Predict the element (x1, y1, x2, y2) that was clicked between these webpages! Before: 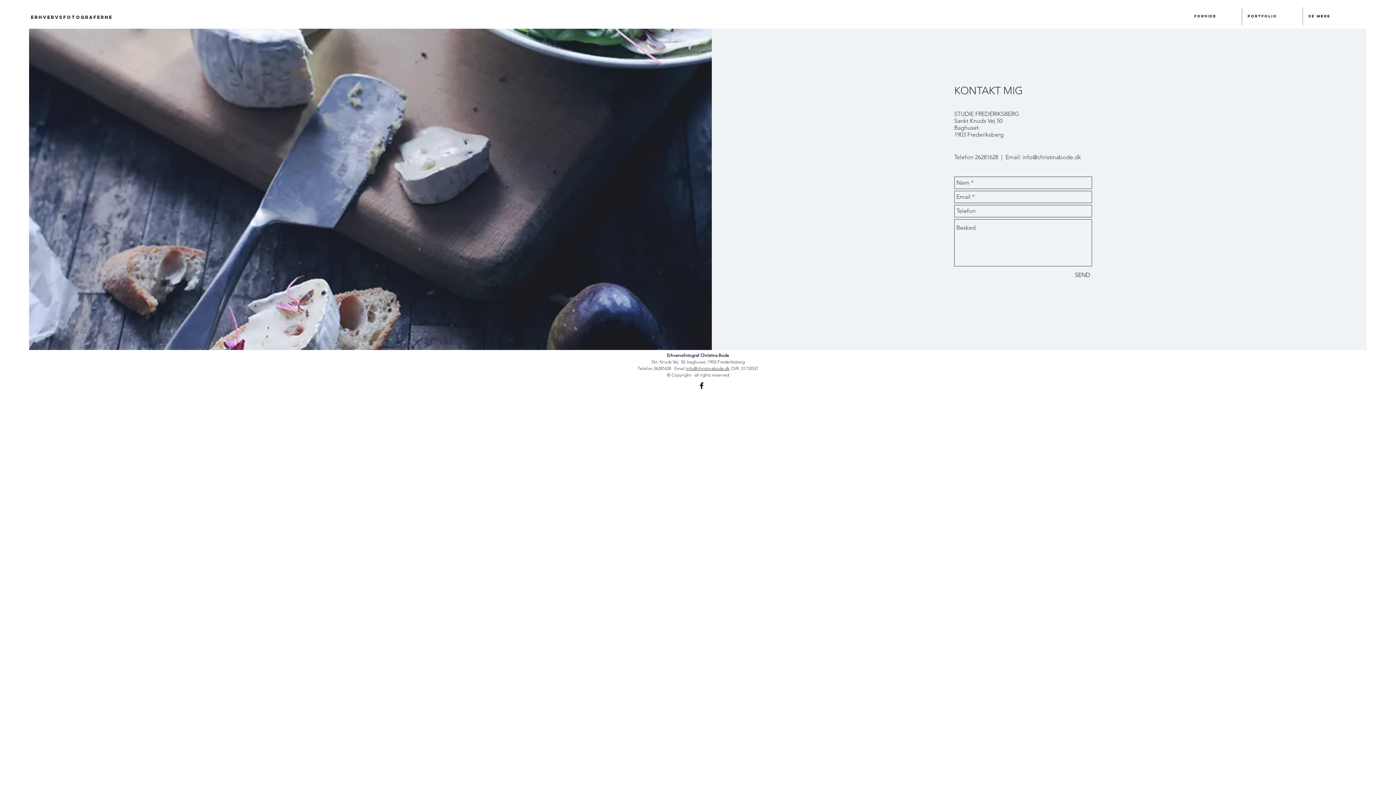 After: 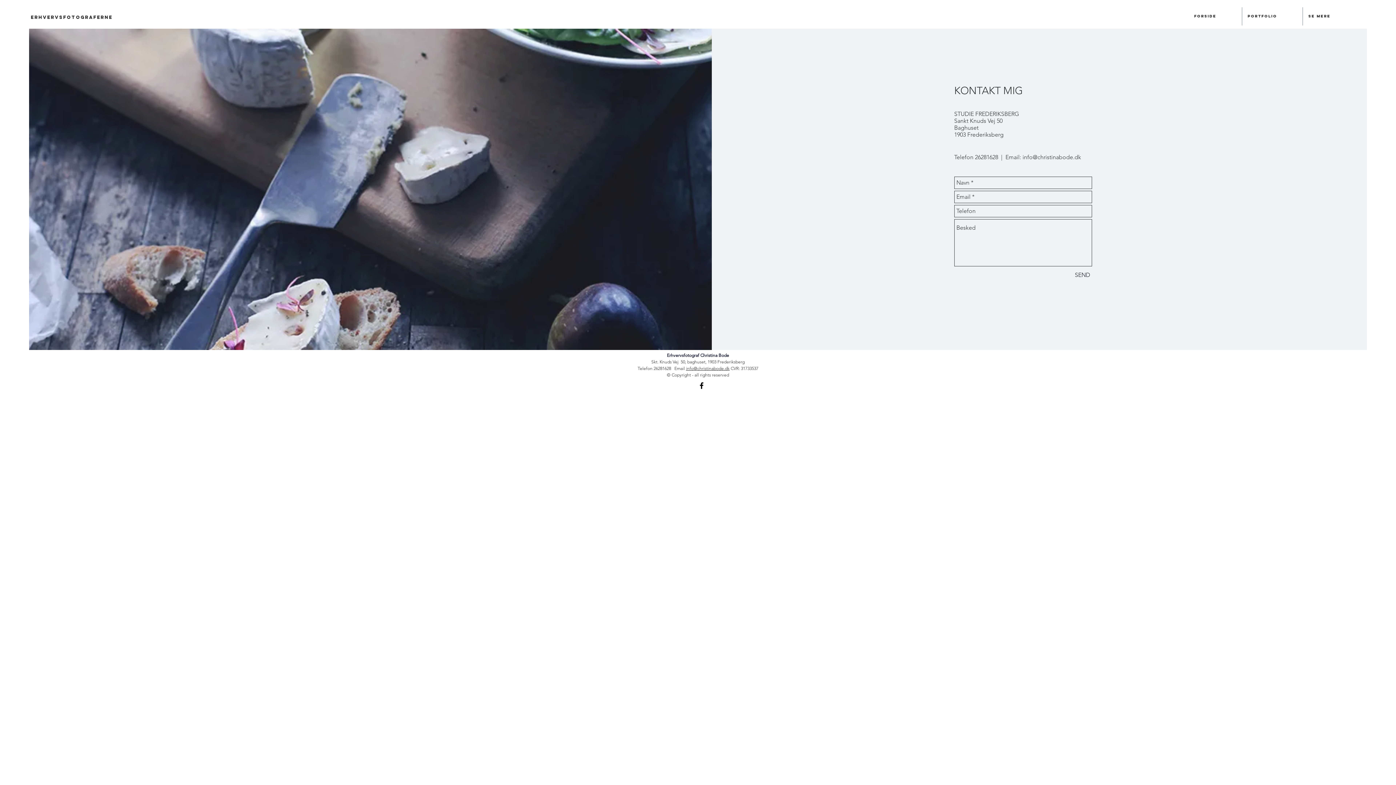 Action: bbox: (686, 365, 729, 371) label: info@christinabode.dk